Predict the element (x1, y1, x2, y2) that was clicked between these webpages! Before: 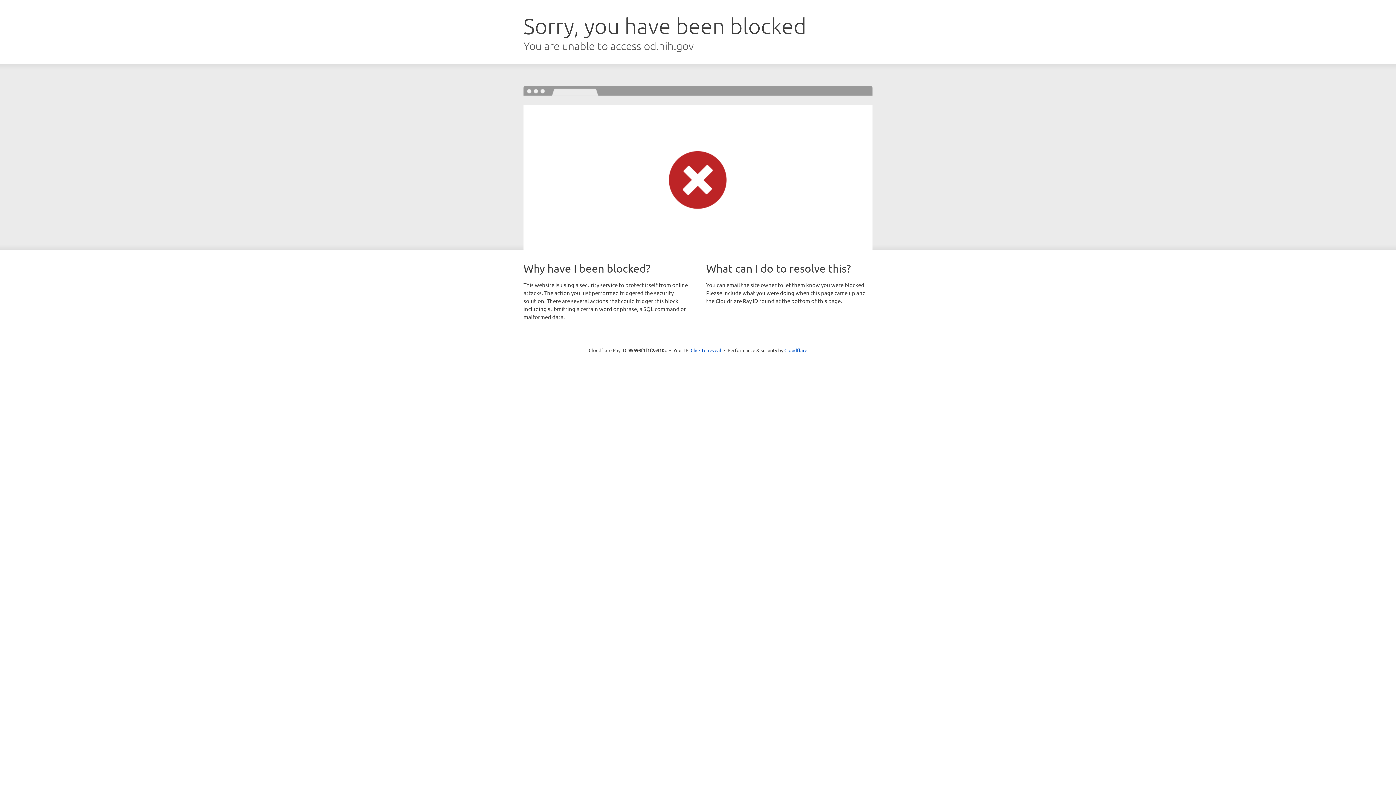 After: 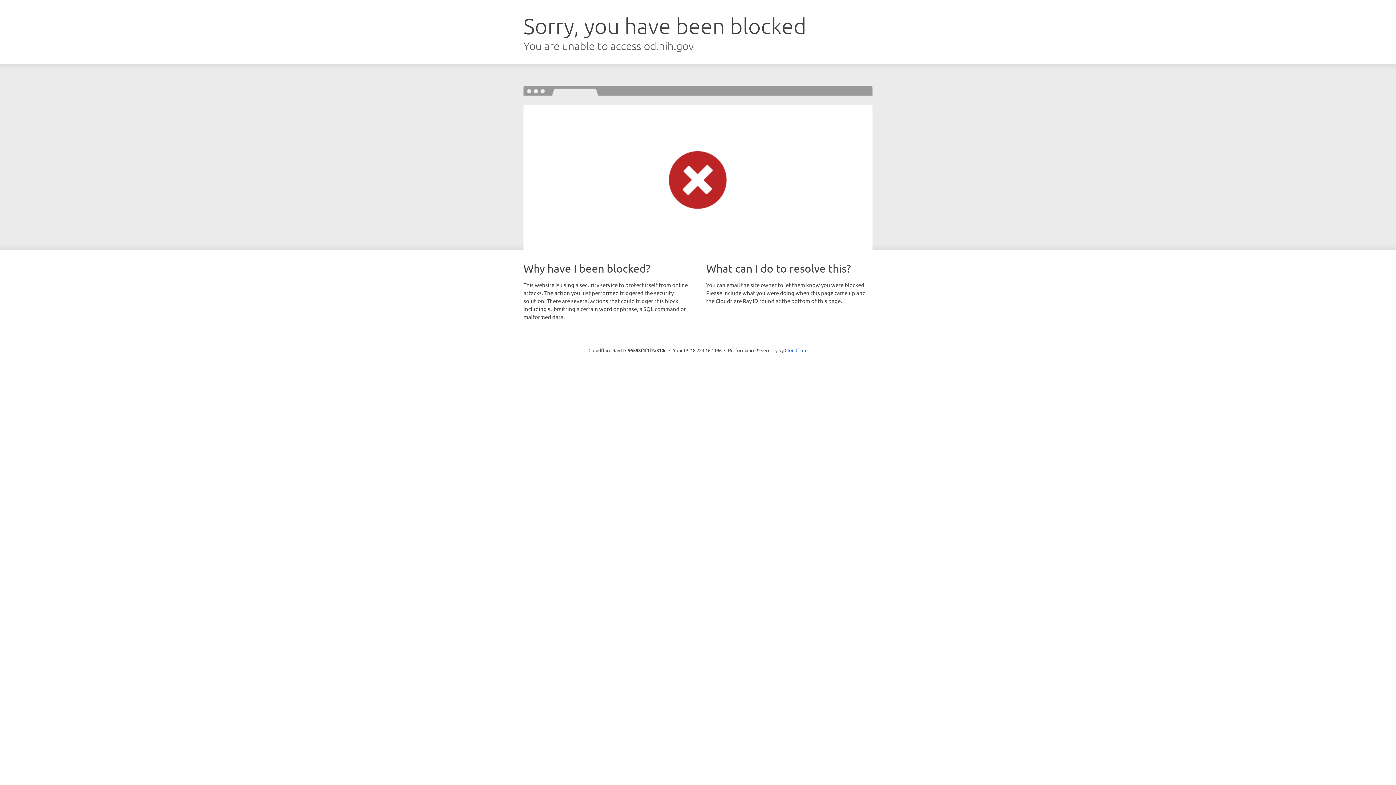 Action: label: Click to reveal bbox: (690, 346, 721, 353)